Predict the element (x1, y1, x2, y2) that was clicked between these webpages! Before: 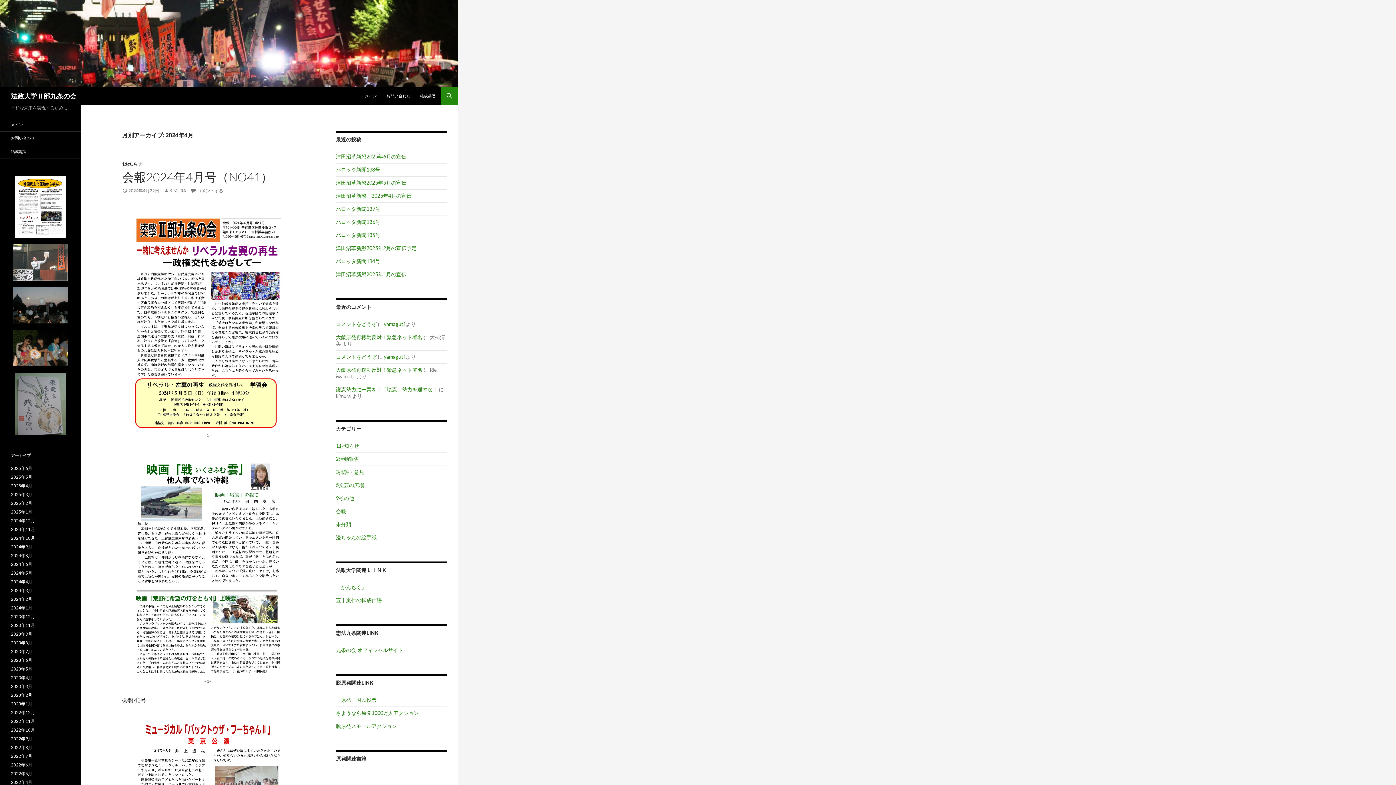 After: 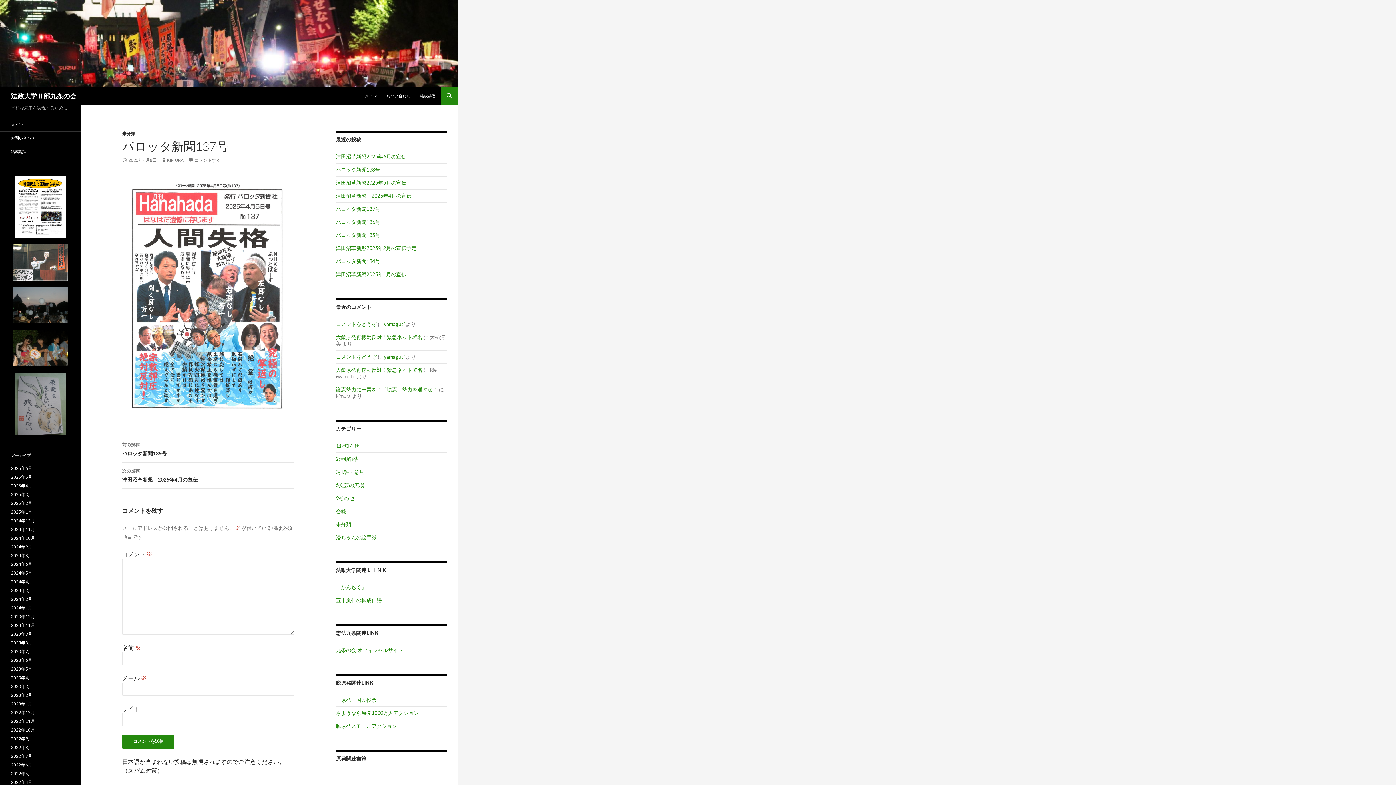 Action: bbox: (336, 205, 380, 212) label: パロッタ新聞137号